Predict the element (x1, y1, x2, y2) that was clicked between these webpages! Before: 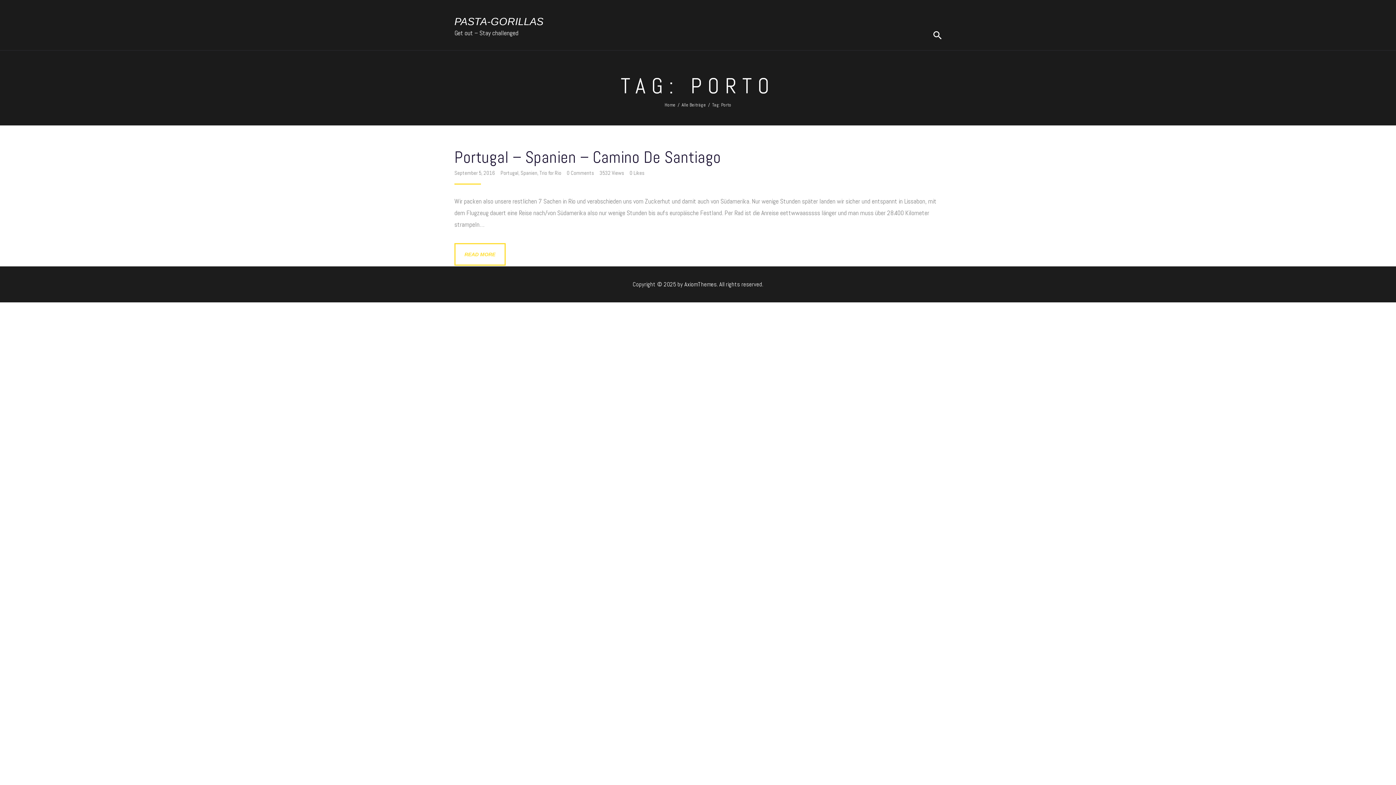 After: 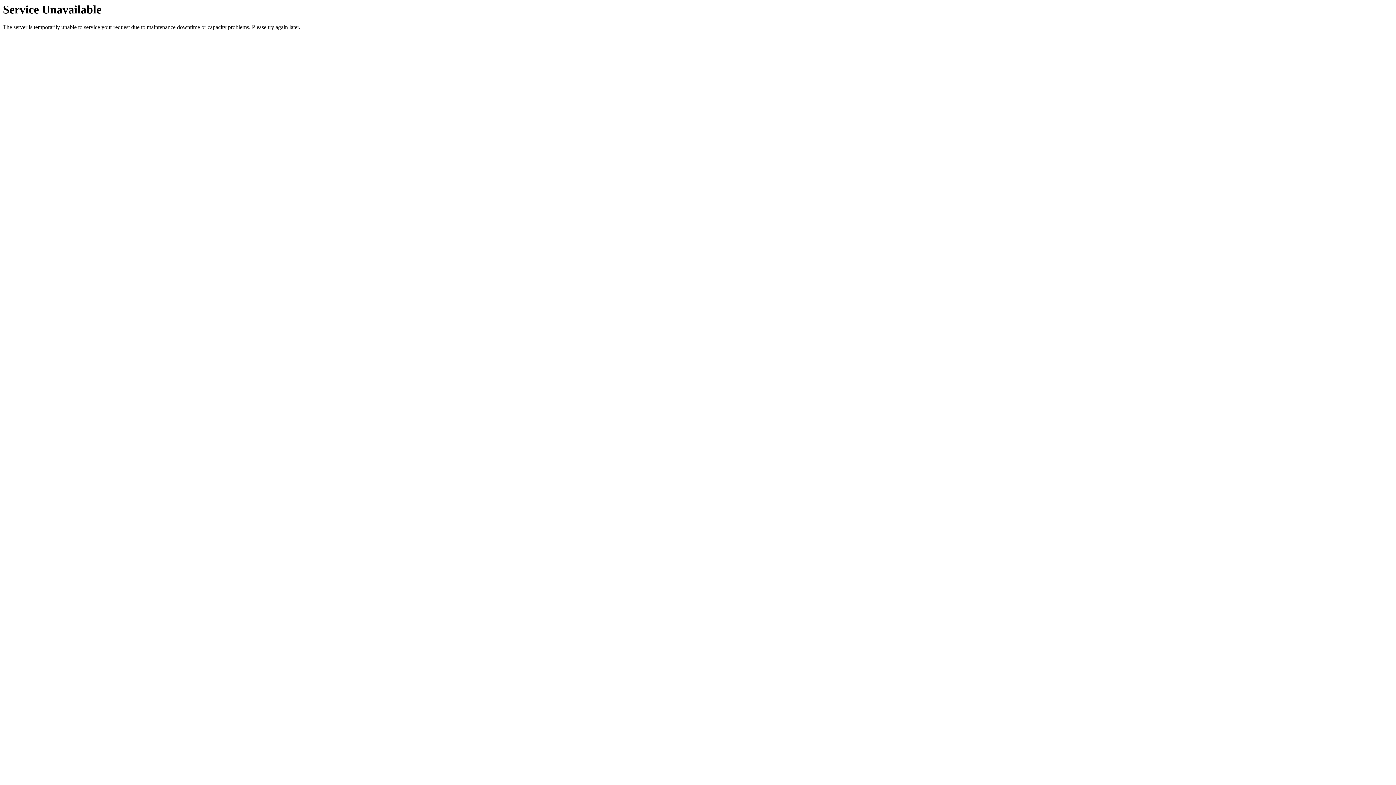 Action: label: Portugal – Spanien – Camino De Santiago bbox: (454, 148, 941, 165)